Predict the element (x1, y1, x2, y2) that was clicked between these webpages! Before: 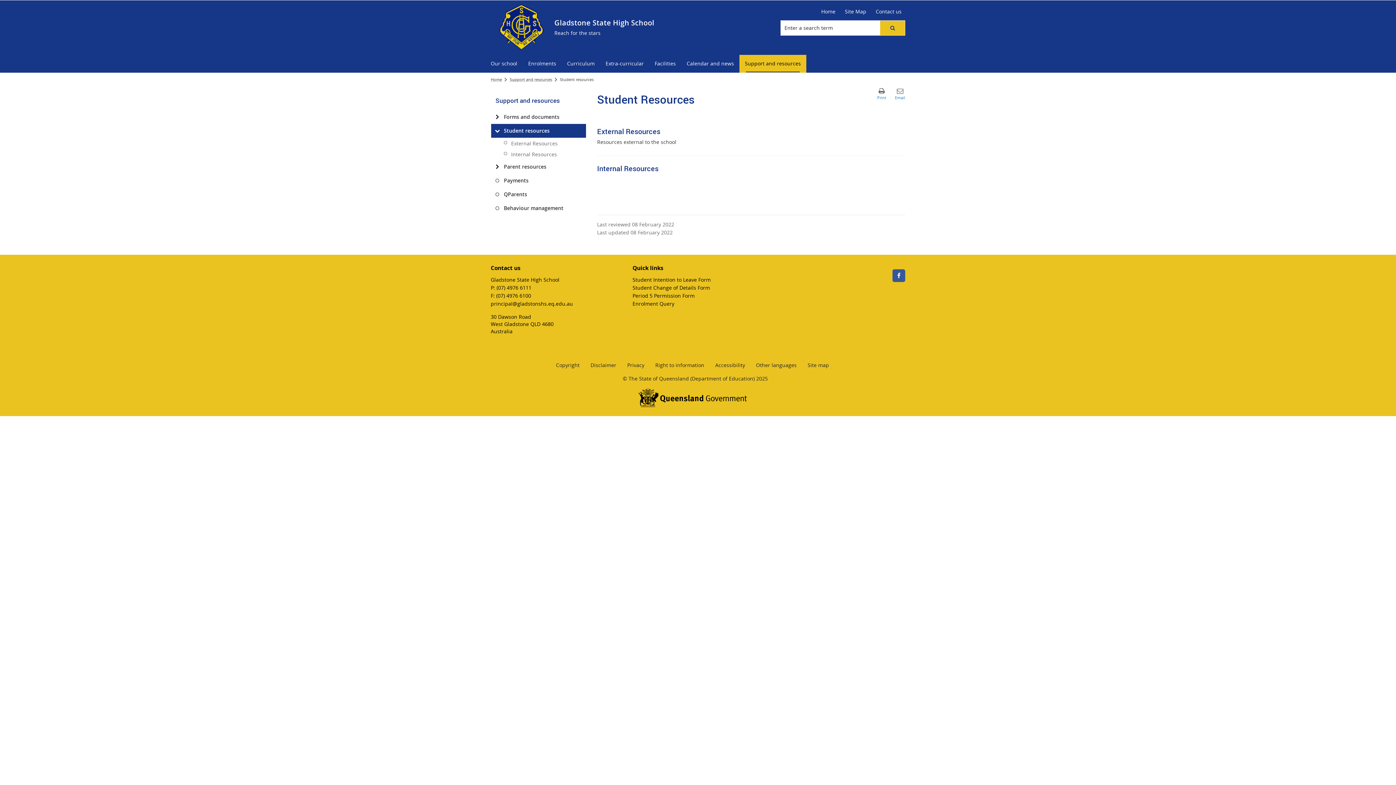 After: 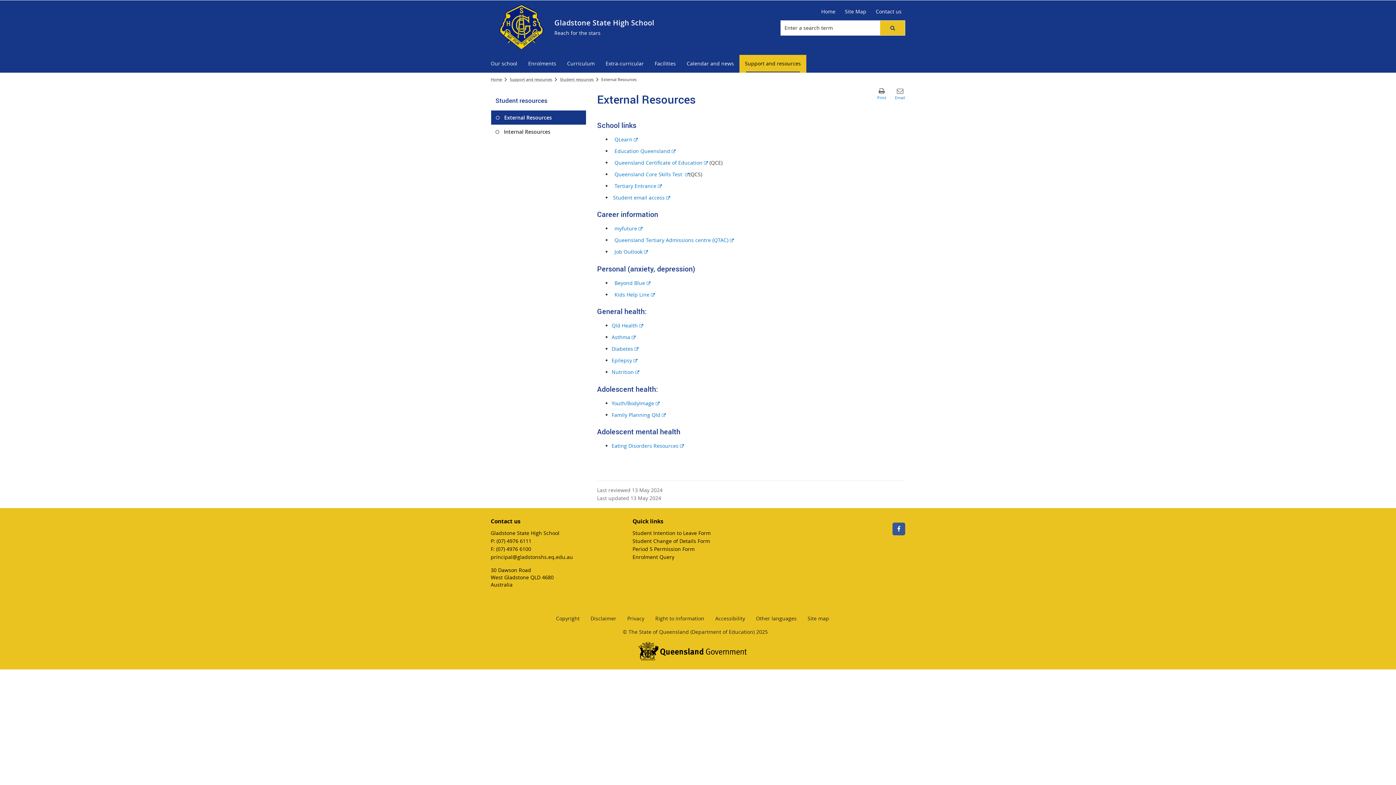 Action: label: External Resources bbox: (597, 126, 660, 136)